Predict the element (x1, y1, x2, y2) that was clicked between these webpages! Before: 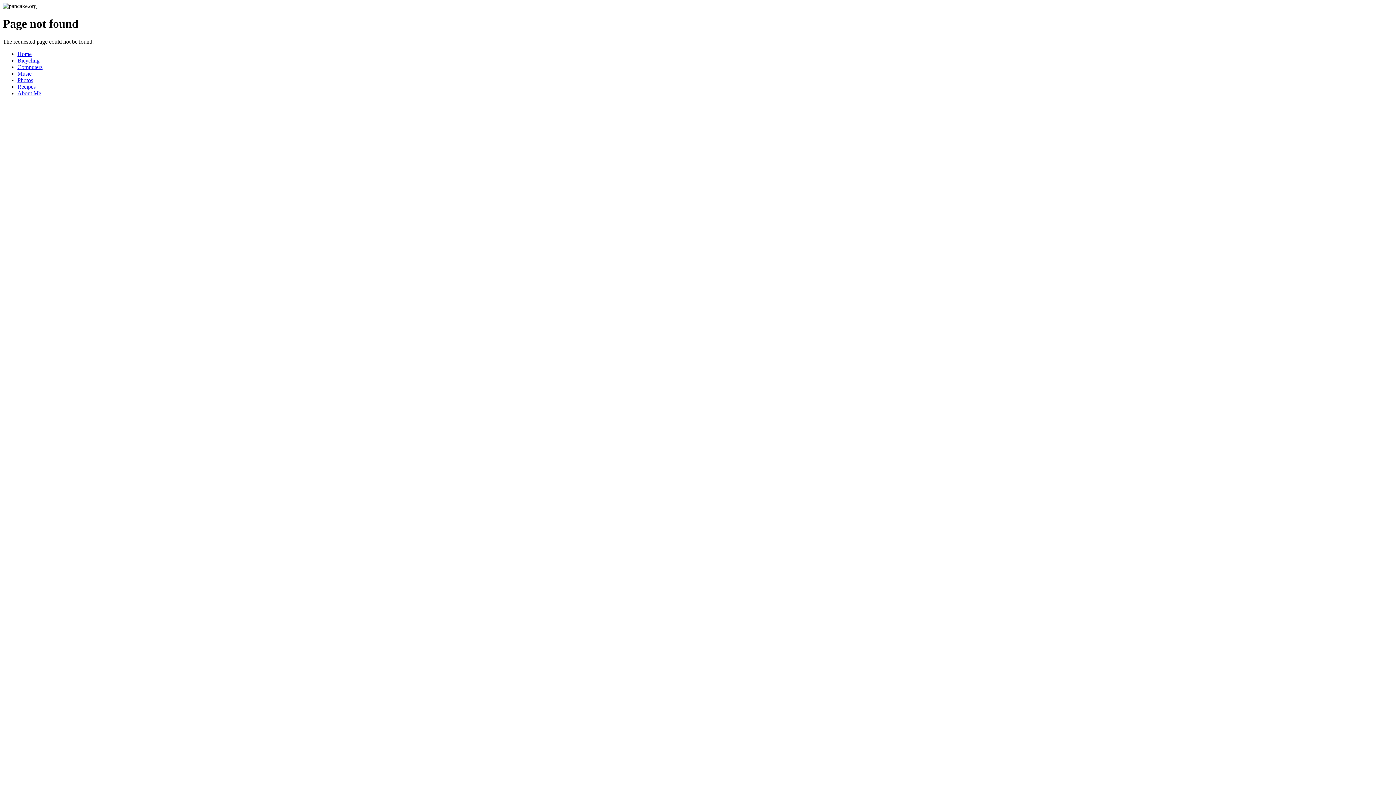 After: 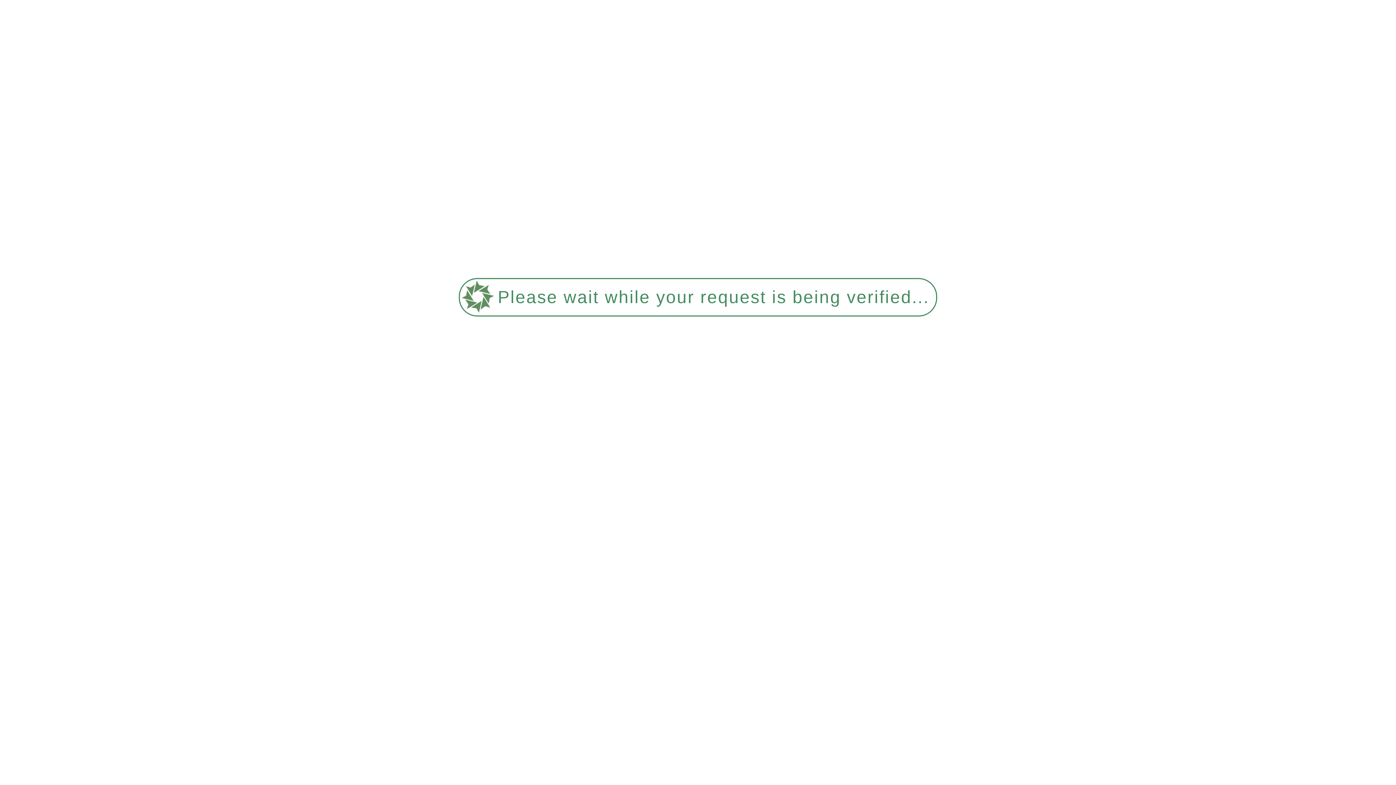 Action: bbox: (17, 57, 39, 63) label: Bicycling